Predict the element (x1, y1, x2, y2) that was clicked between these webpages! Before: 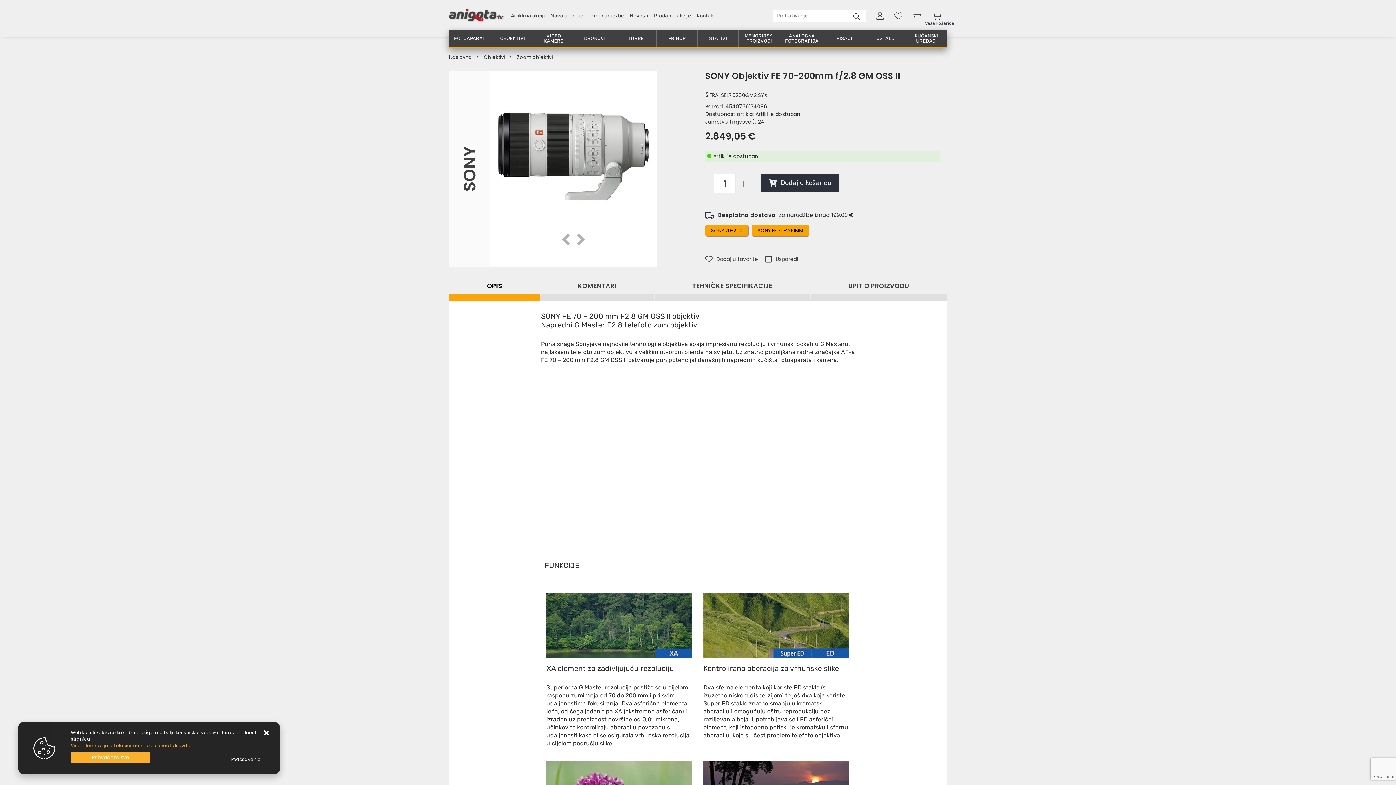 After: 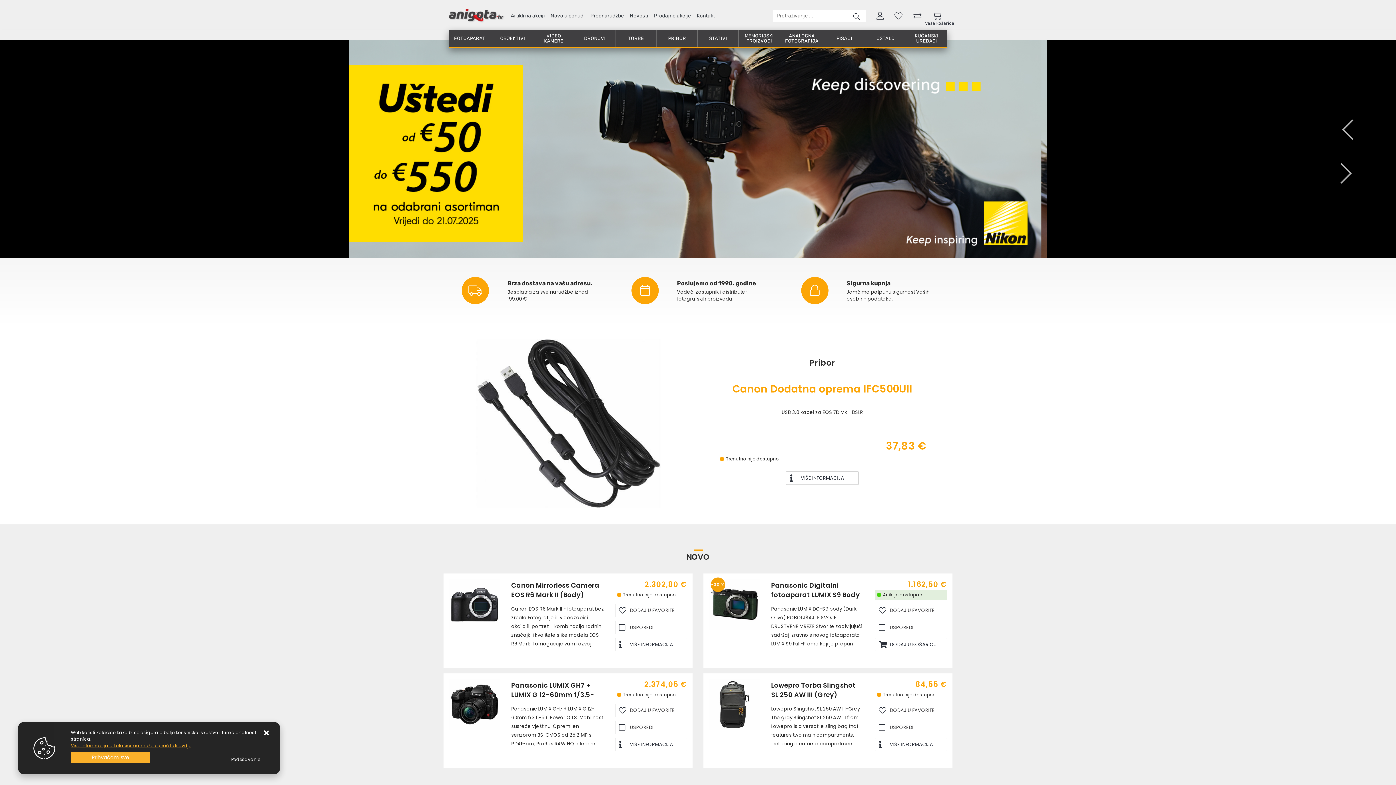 Action: bbox: (847, 9, 865, 21)